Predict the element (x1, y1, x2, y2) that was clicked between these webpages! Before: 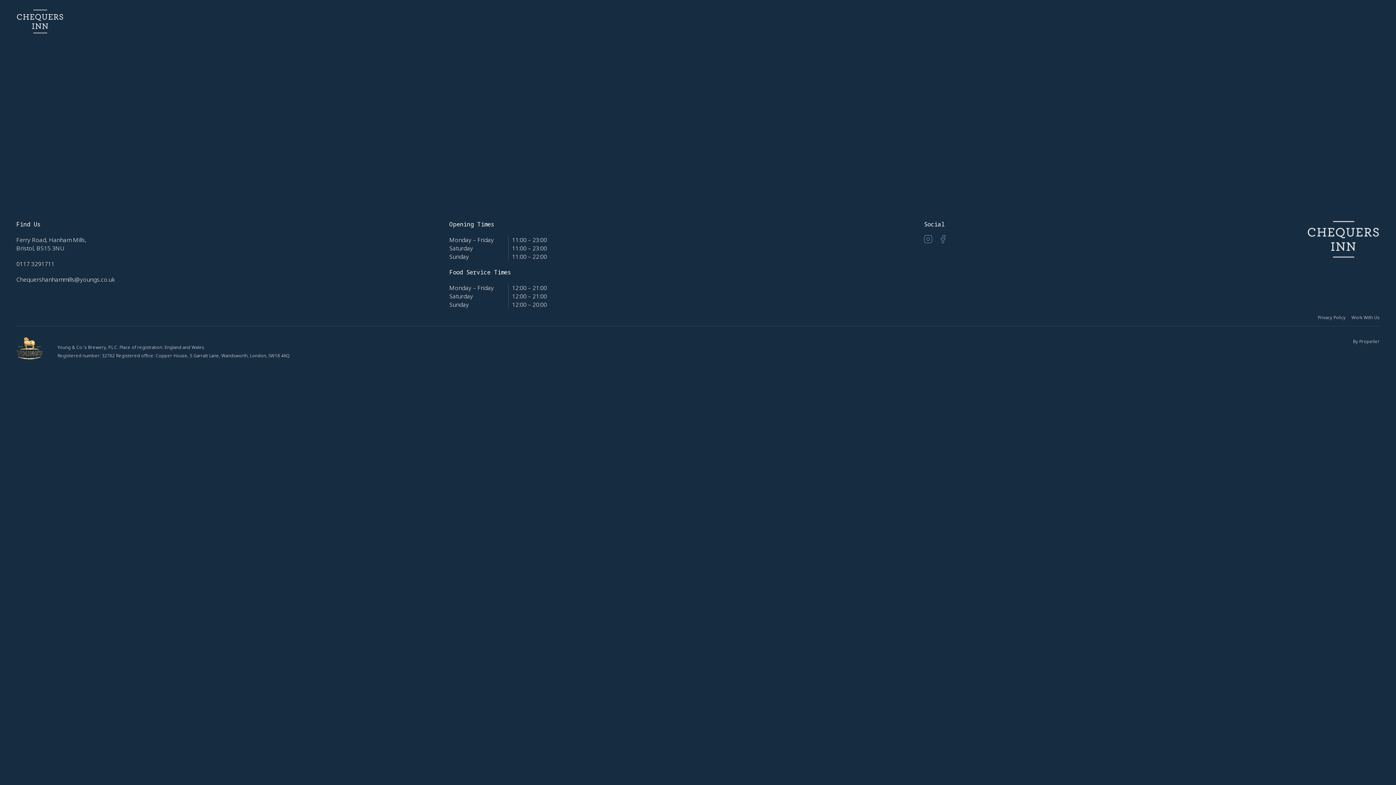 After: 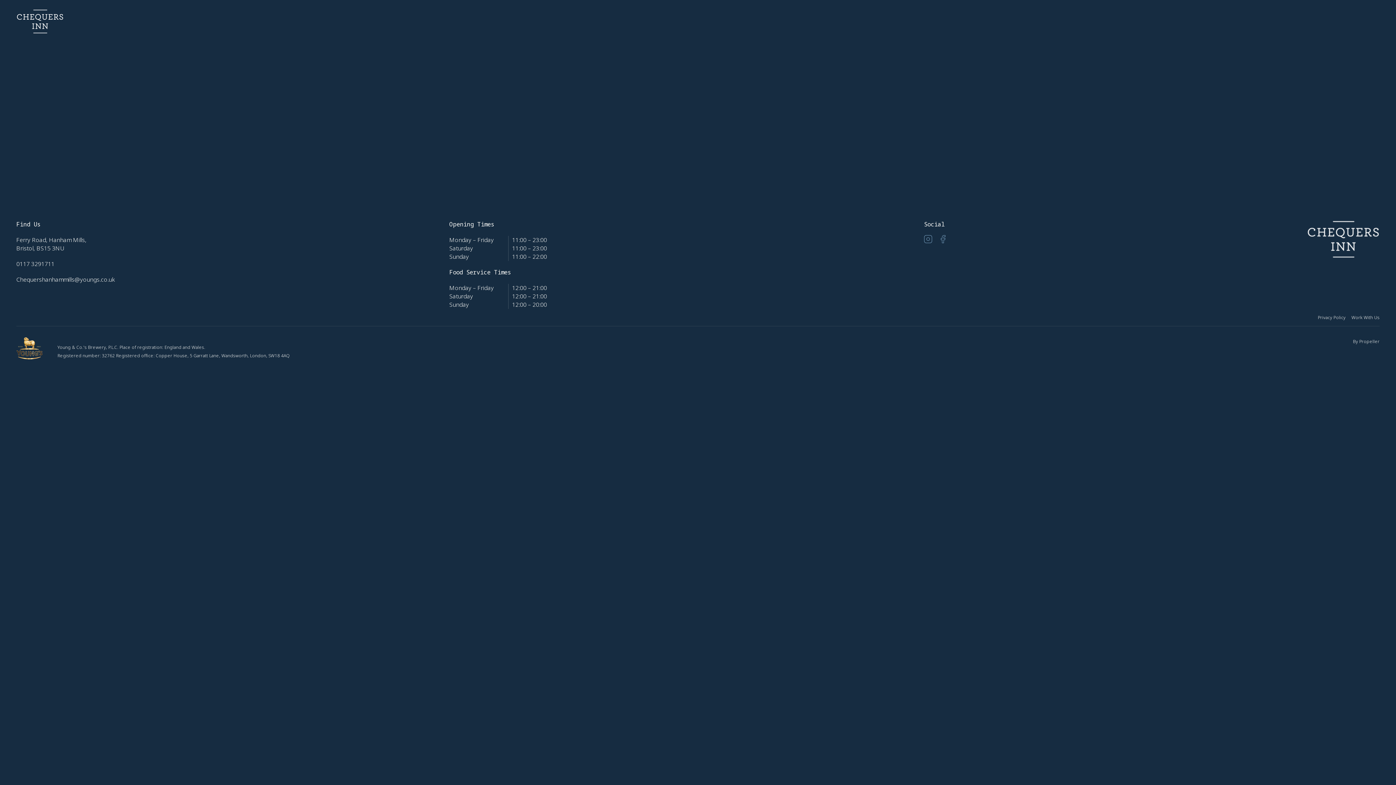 Action: label: Gift Voucher bbox: (1270, 9, 1319, 33)